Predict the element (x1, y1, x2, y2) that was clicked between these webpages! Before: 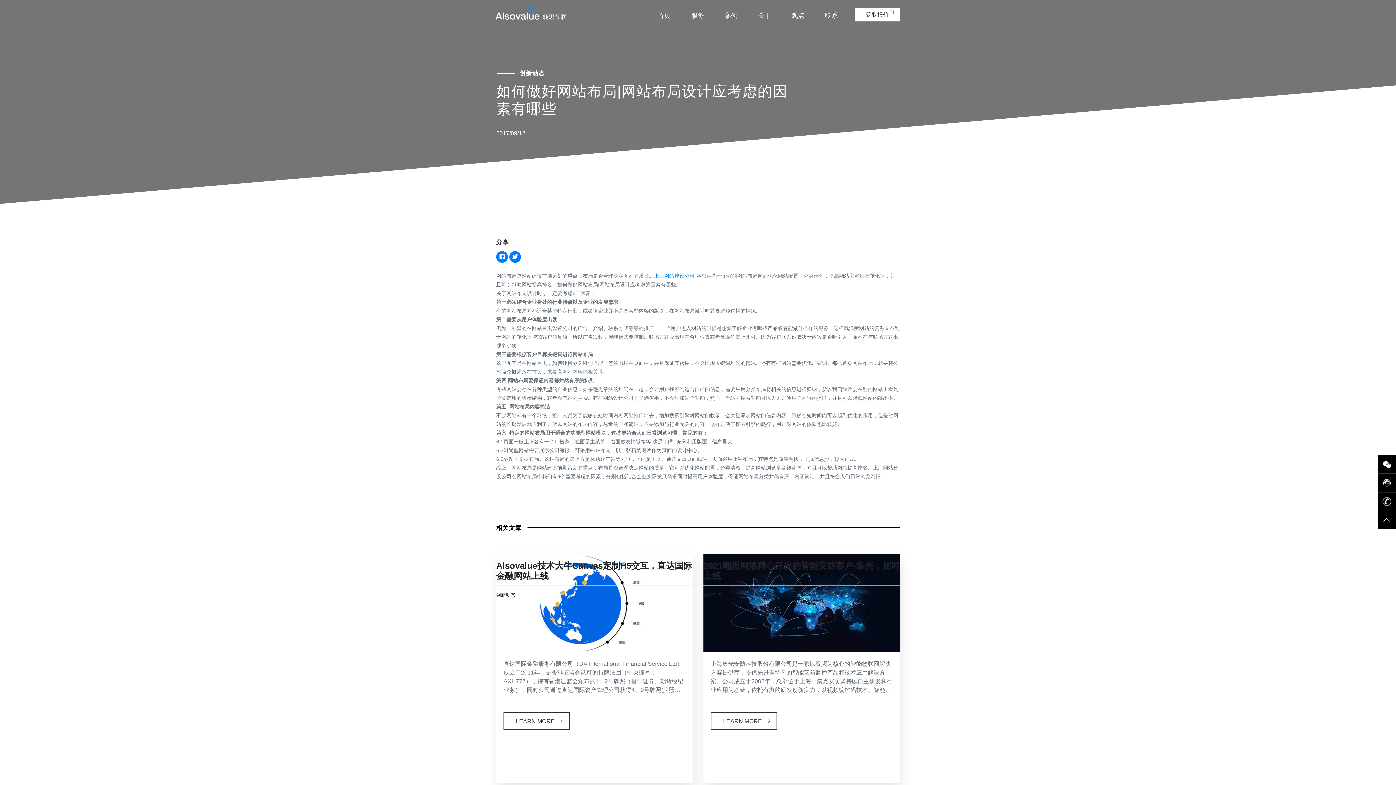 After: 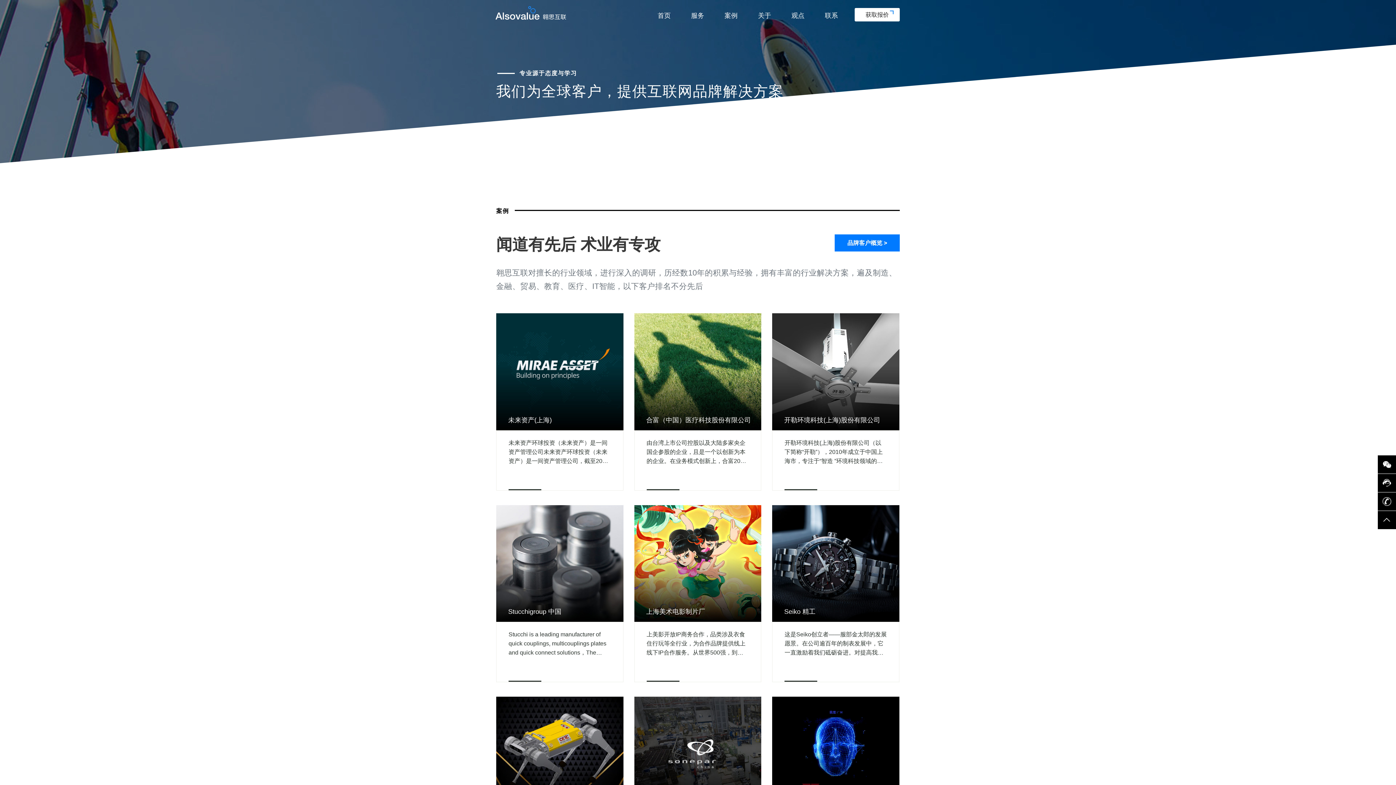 Action: label: 案例 bbox: (724, 12, 737, 19)